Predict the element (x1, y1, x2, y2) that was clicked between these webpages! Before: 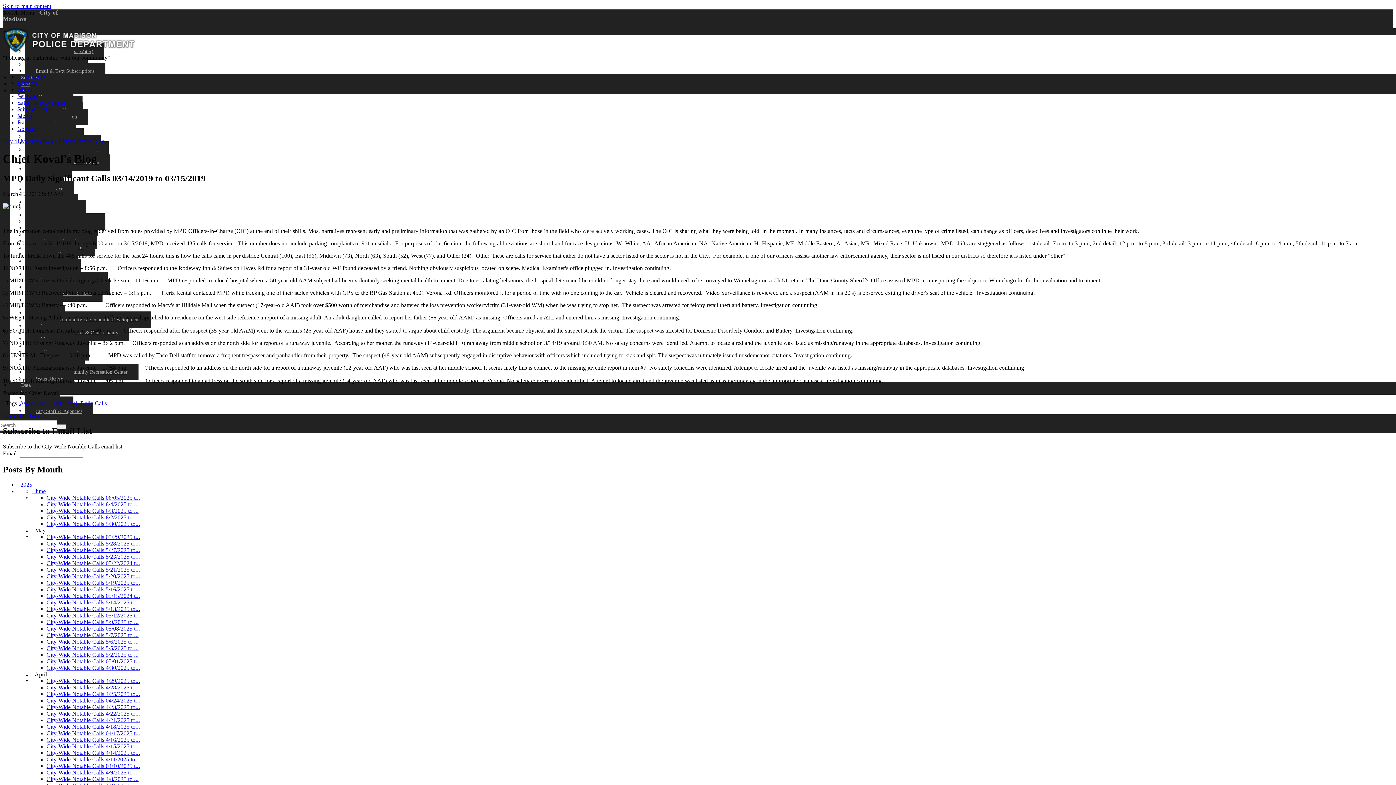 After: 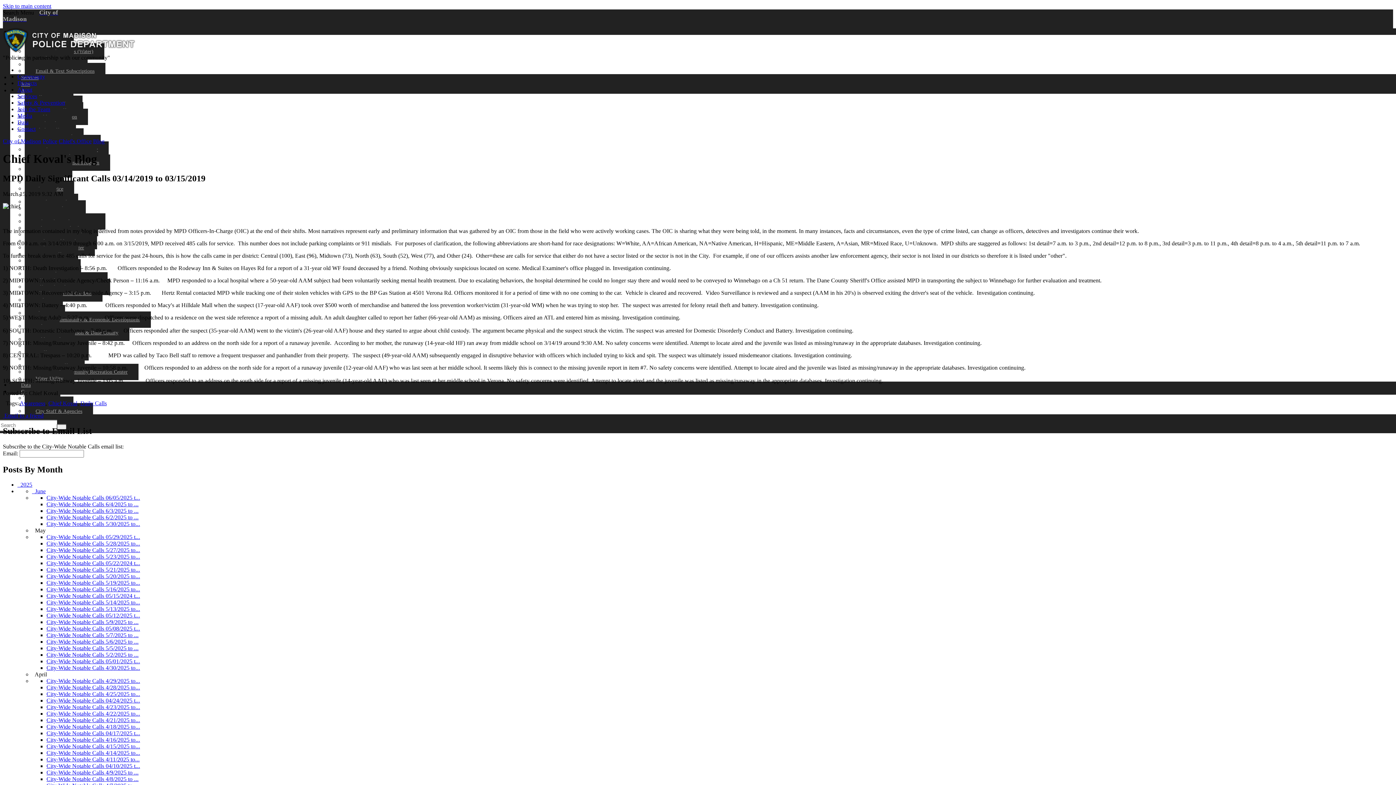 Action: label:   May bbox: (32, 527, 45, 533)